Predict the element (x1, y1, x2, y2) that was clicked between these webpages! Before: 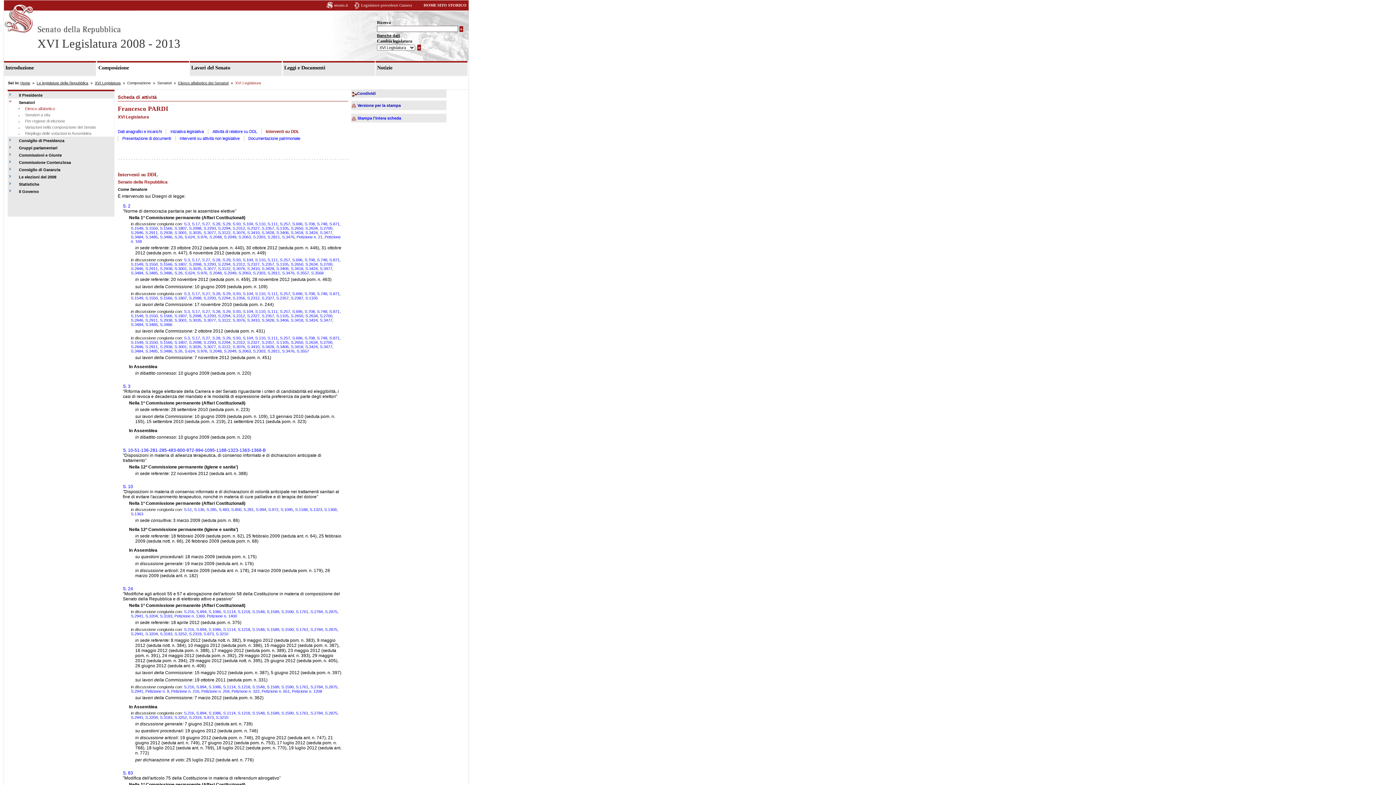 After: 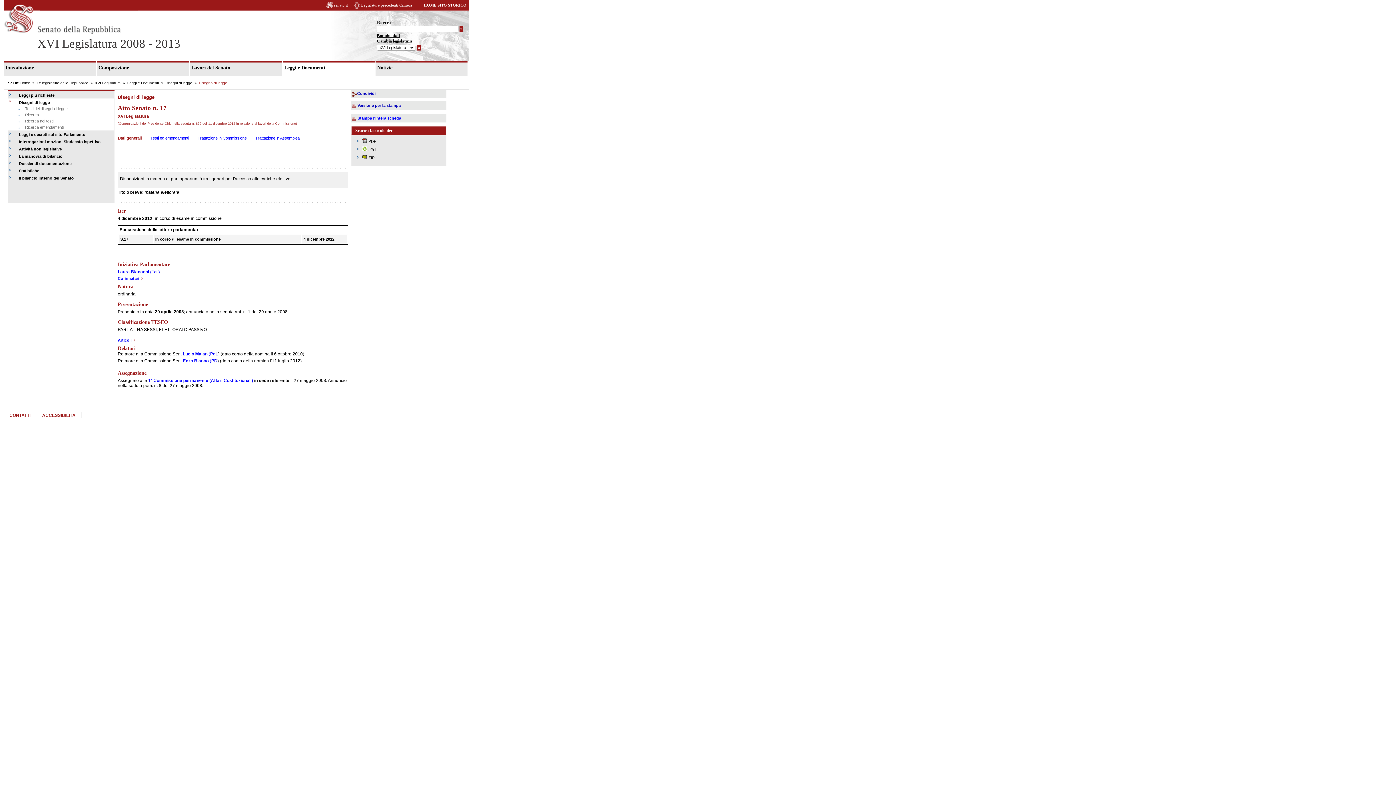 Action: bbox: (191, 291, 199, 296) label: S.17